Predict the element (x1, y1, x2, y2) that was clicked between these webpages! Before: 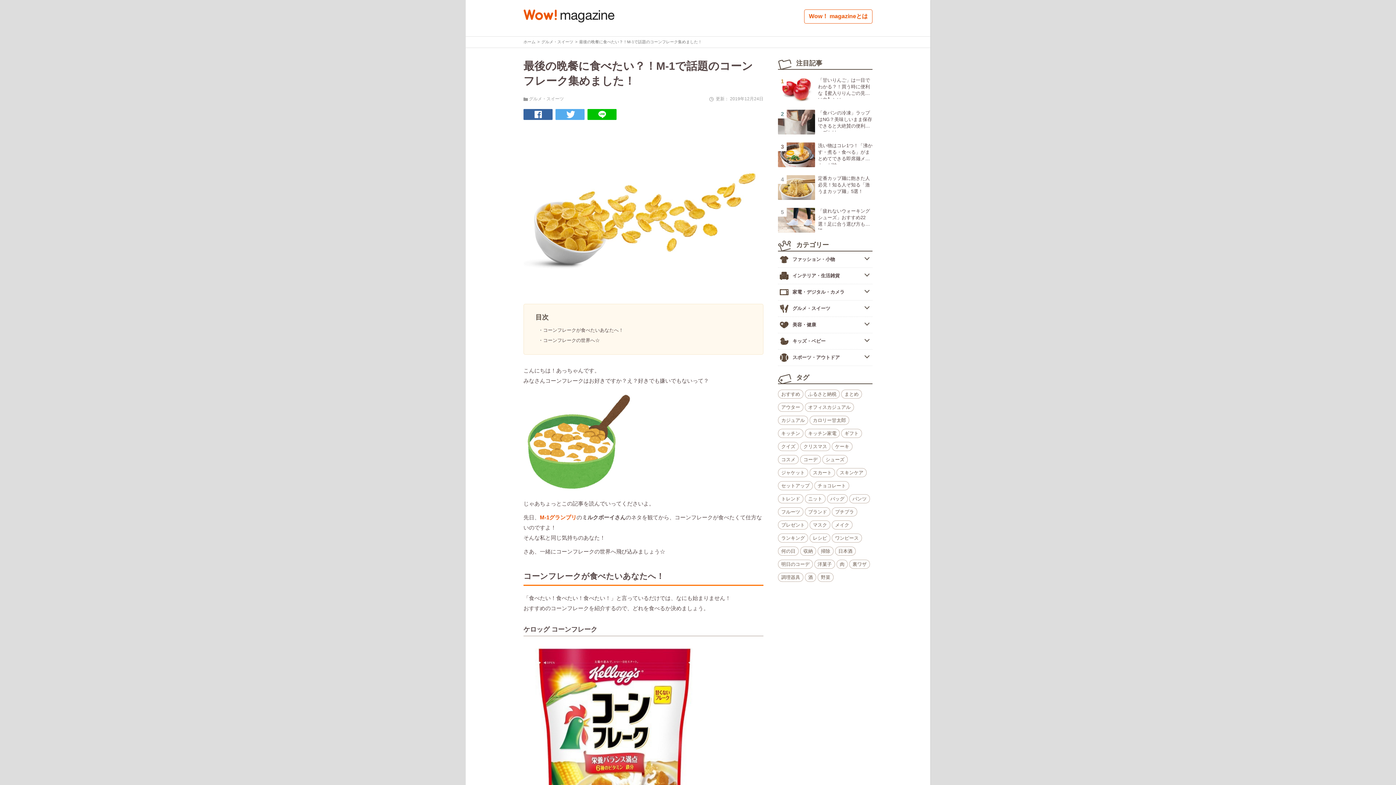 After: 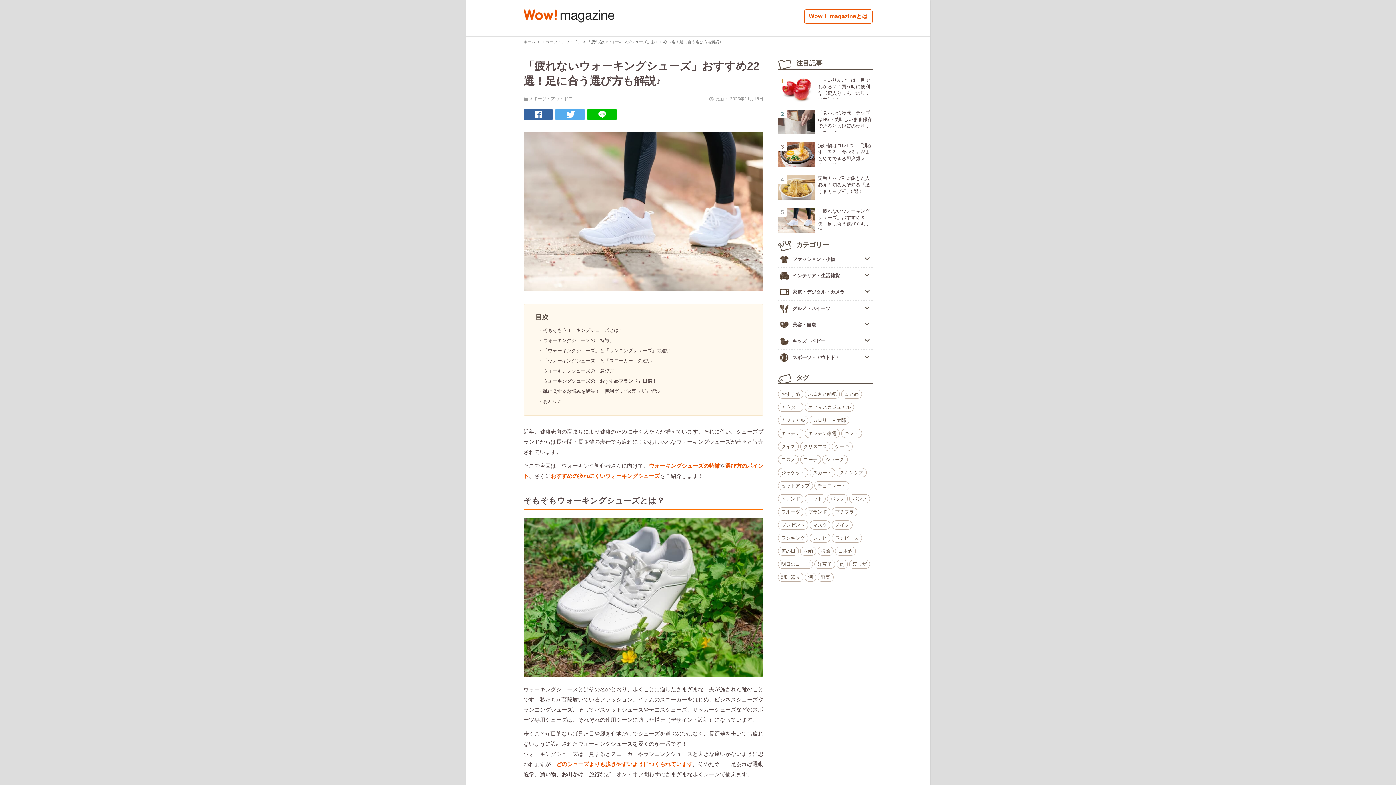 Action: bbox: (778, 208, 872, 229) label: 「疲れないウォーキングシューズ」おすすめ22選！足に合う選び方も解説♪